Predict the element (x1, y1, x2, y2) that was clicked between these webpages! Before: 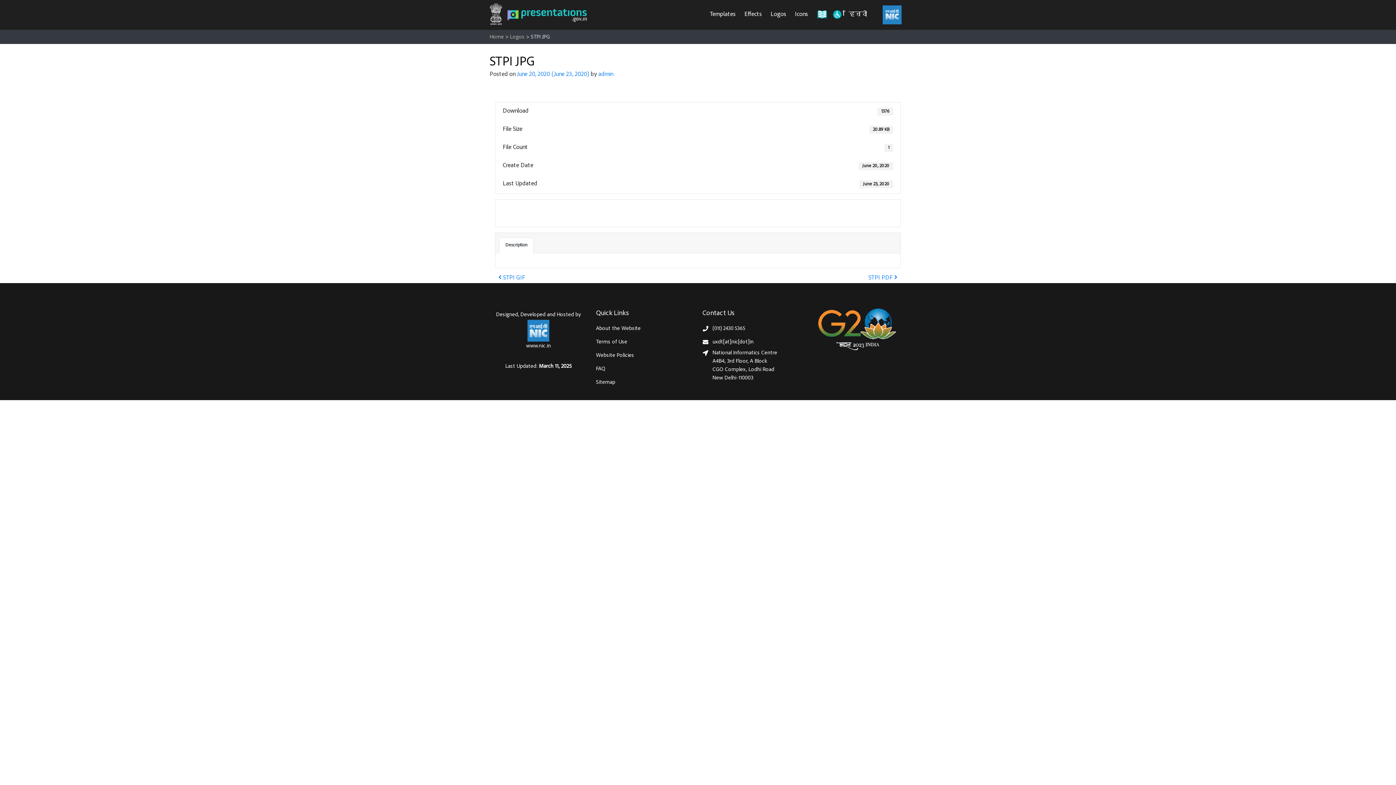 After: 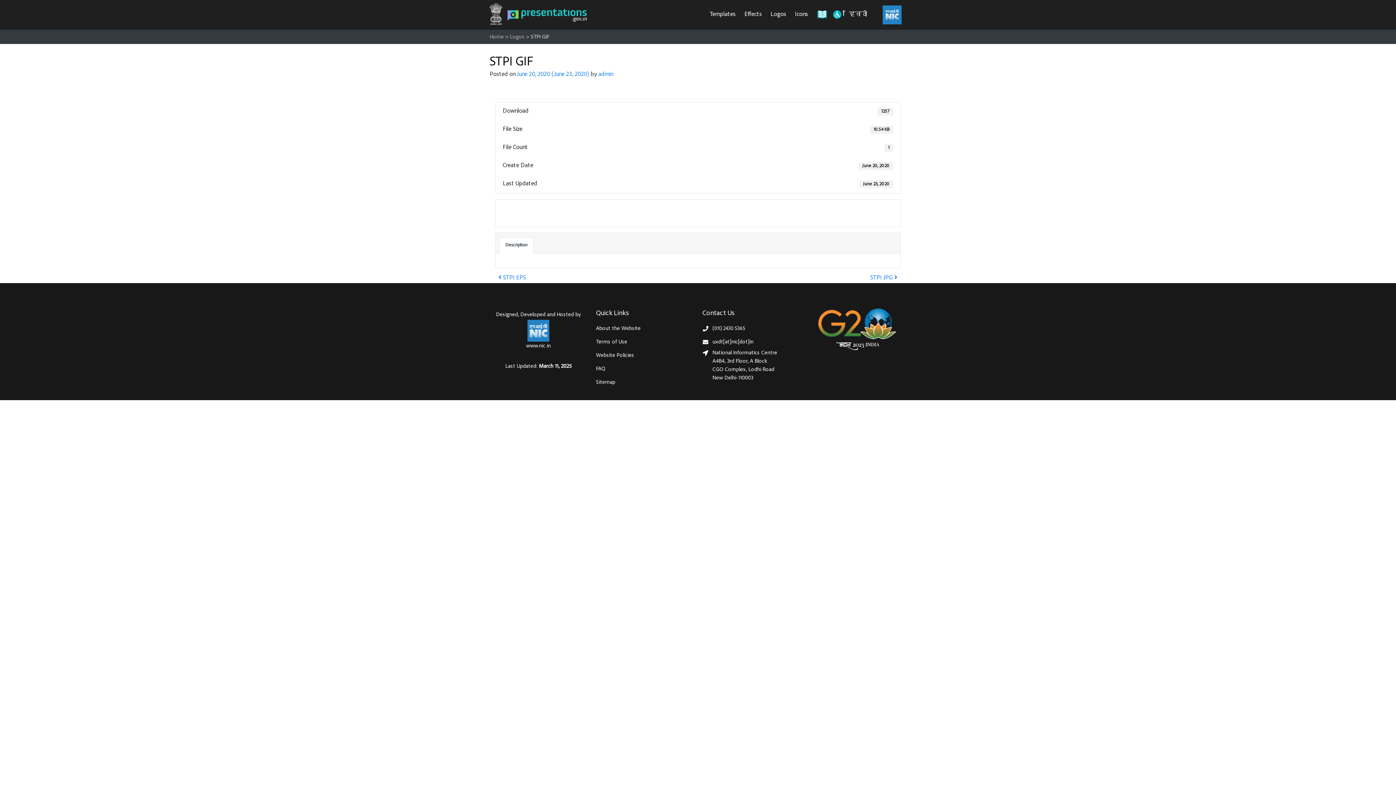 Action: label:  STPI GIF bbox: (498, 275, 525, 281)